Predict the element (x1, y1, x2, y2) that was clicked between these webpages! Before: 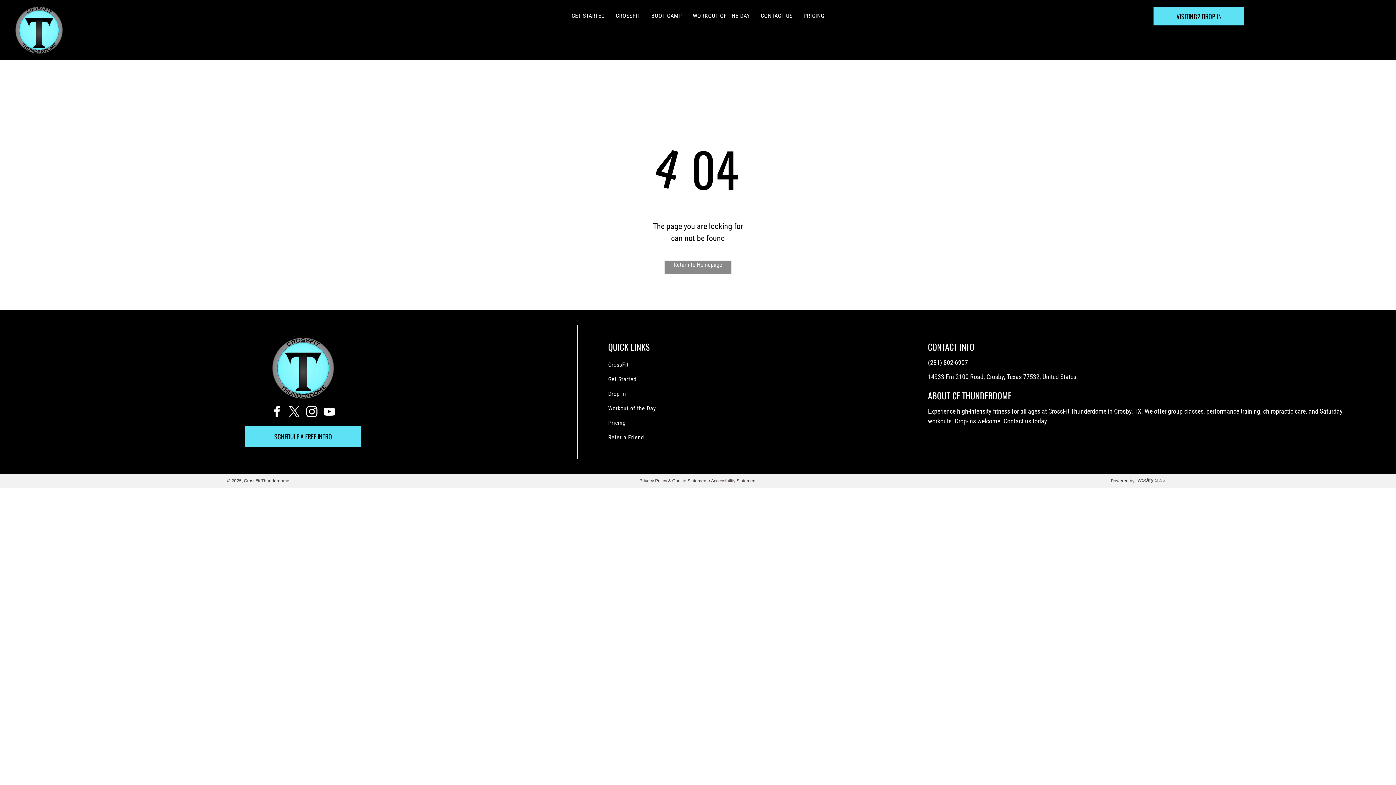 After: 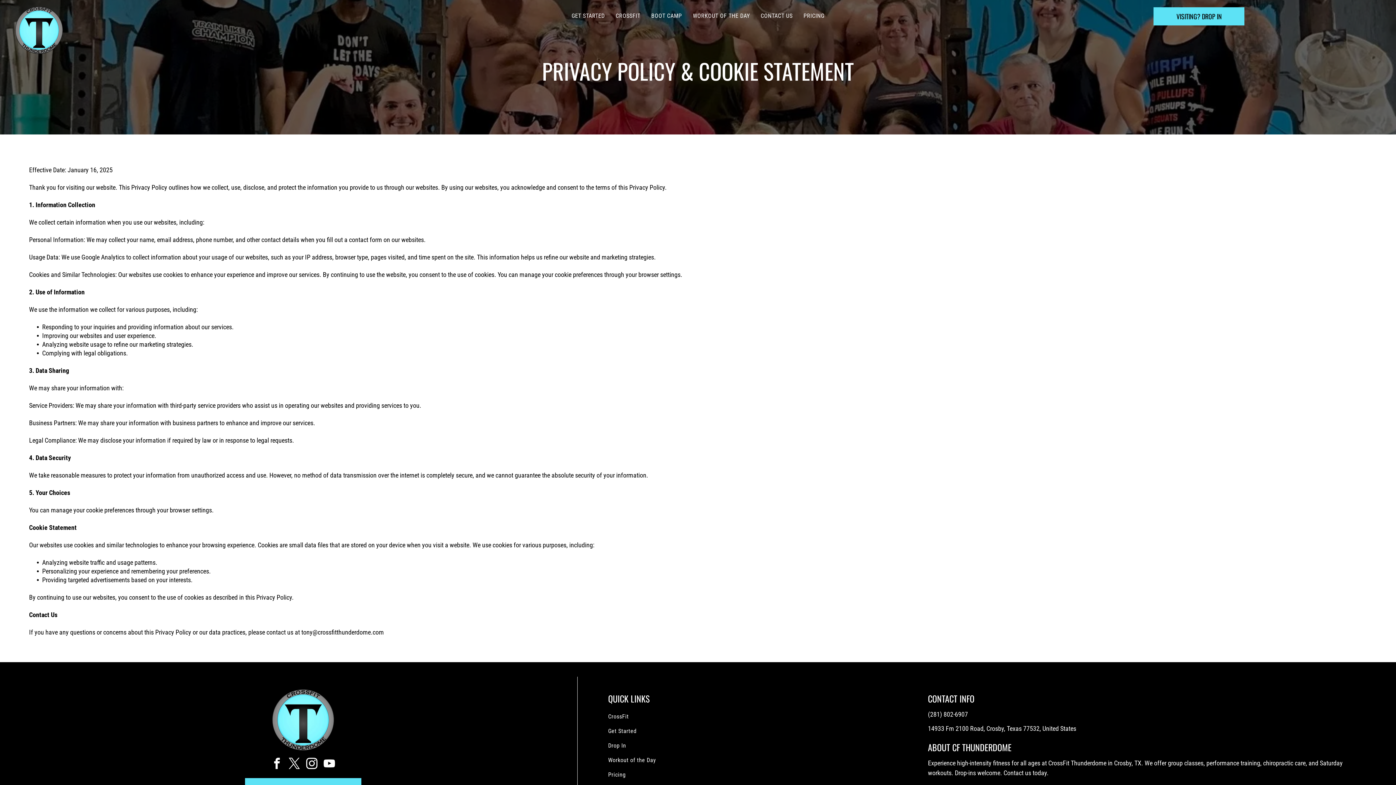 Action: bbox: (639, 478, 707, 483) label: Privacy Policy & Cookie Statement